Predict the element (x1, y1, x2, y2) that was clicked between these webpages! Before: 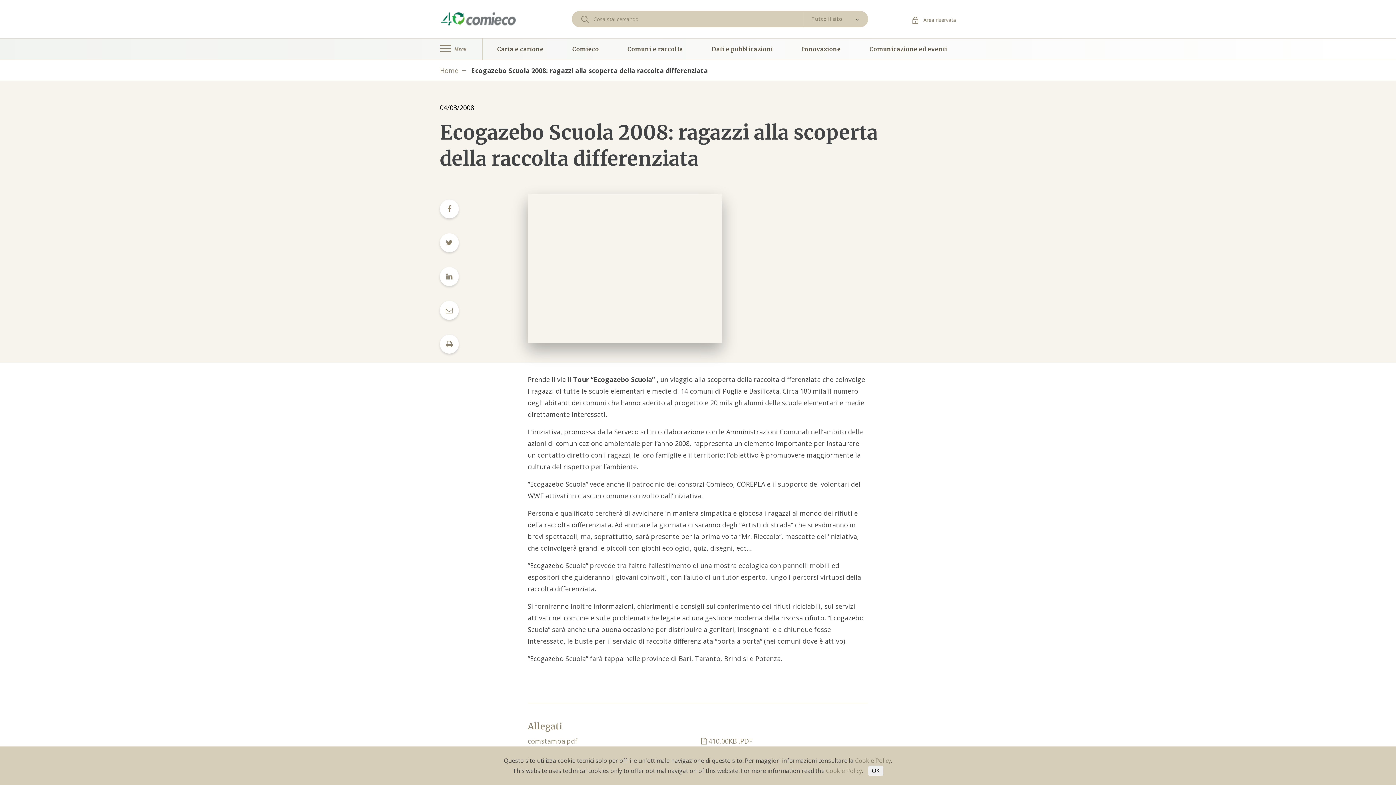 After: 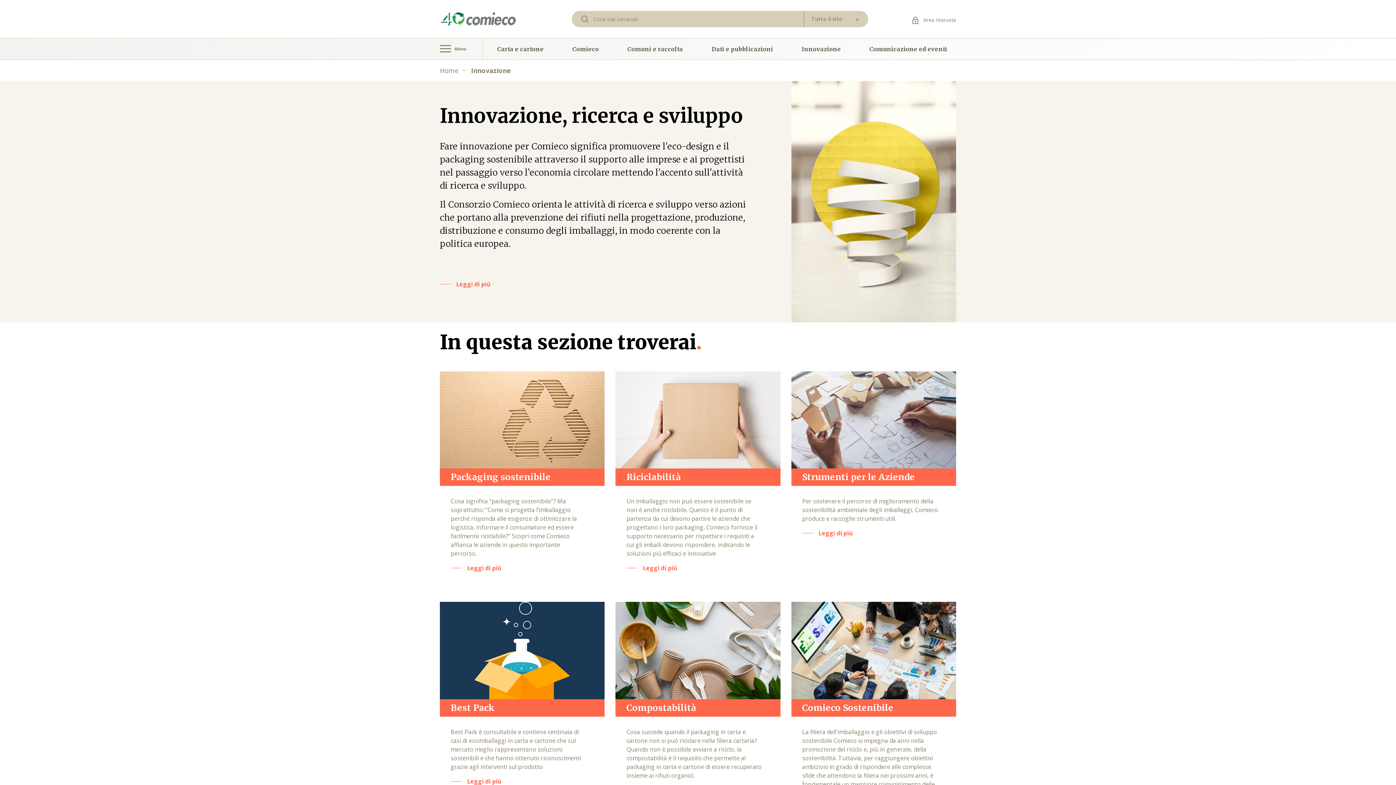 Action: bbox: (801, 44, 841, 54) label: Innovazione